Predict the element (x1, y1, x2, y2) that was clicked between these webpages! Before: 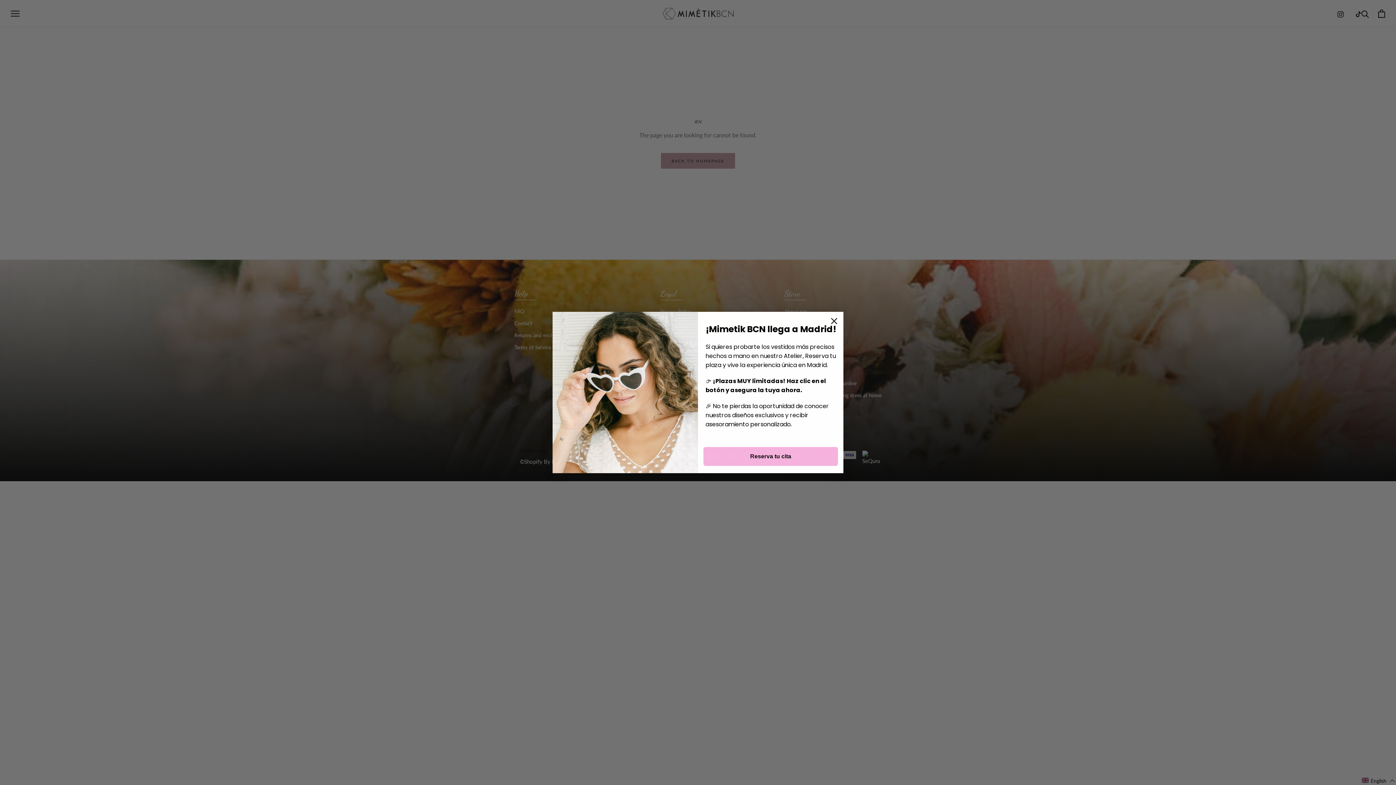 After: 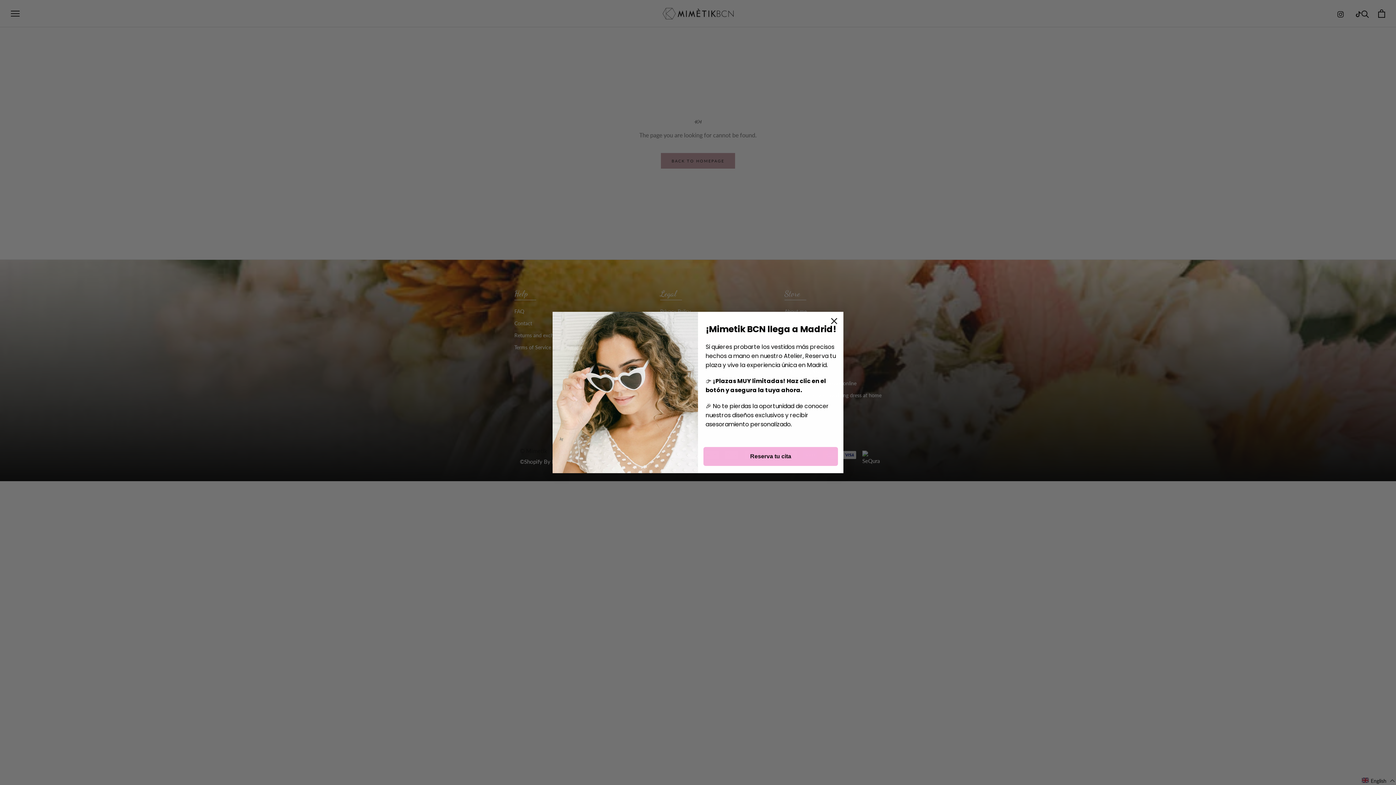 Action: bbox: (703, 447, 838, 466) label: Reserva tu cita